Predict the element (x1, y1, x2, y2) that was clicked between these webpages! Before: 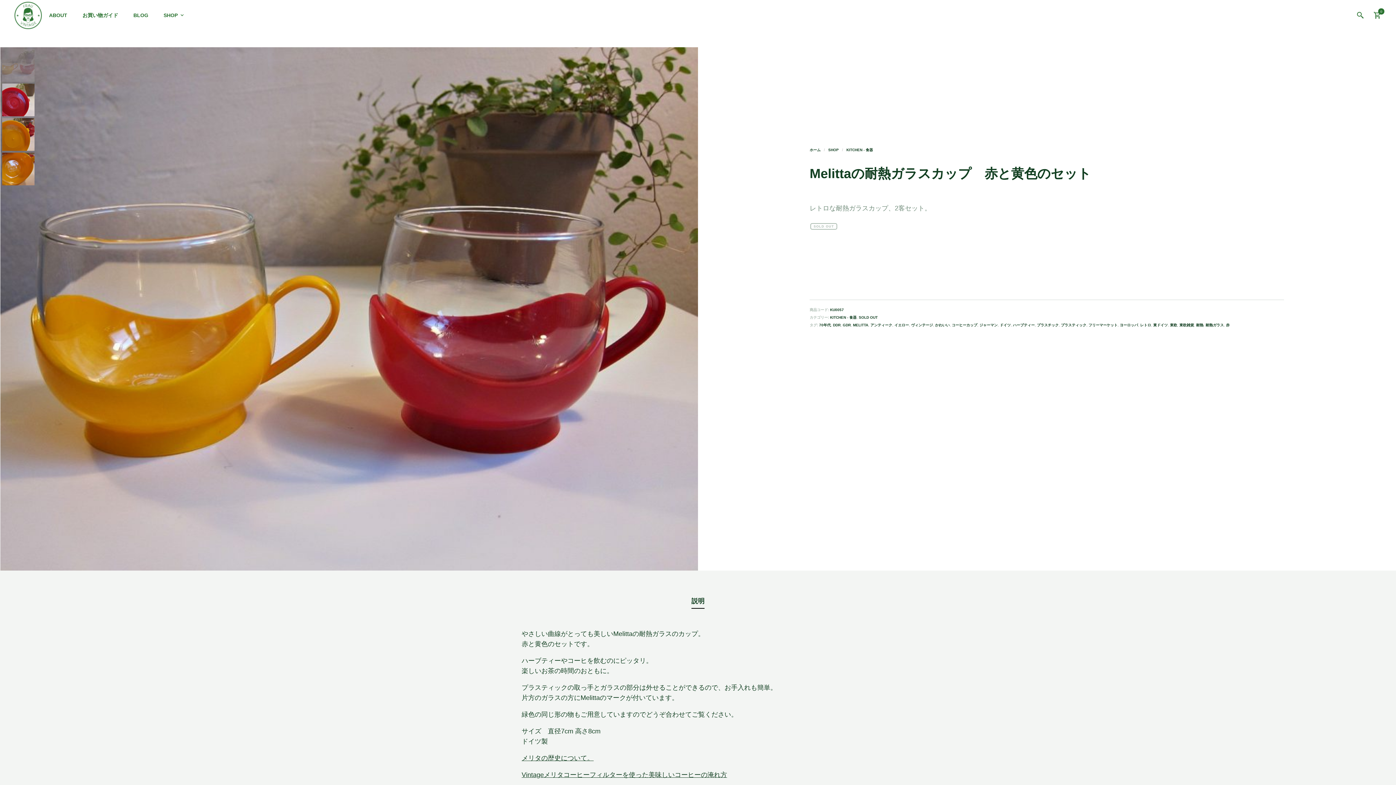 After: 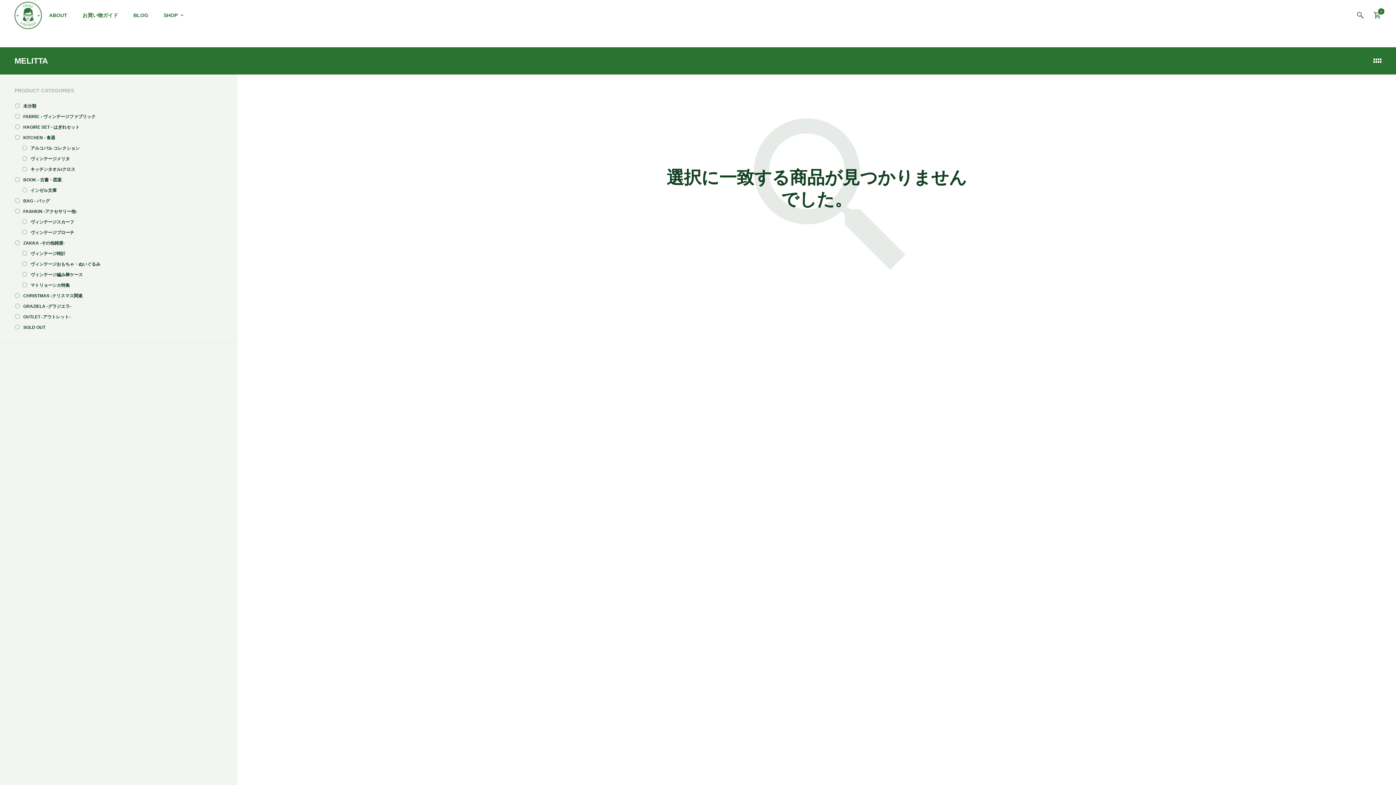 Action: label: MELITTA bbox: (853, 323, 868, 327)